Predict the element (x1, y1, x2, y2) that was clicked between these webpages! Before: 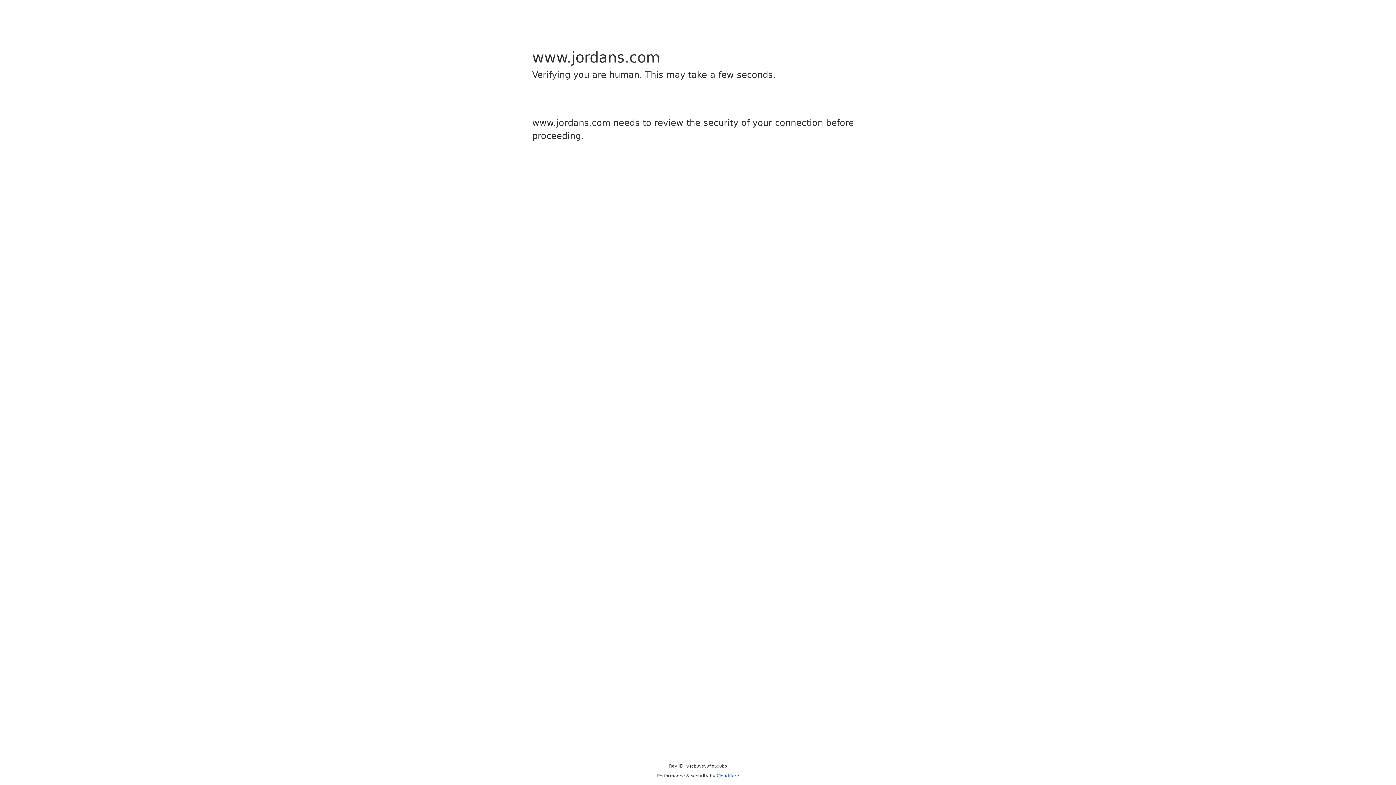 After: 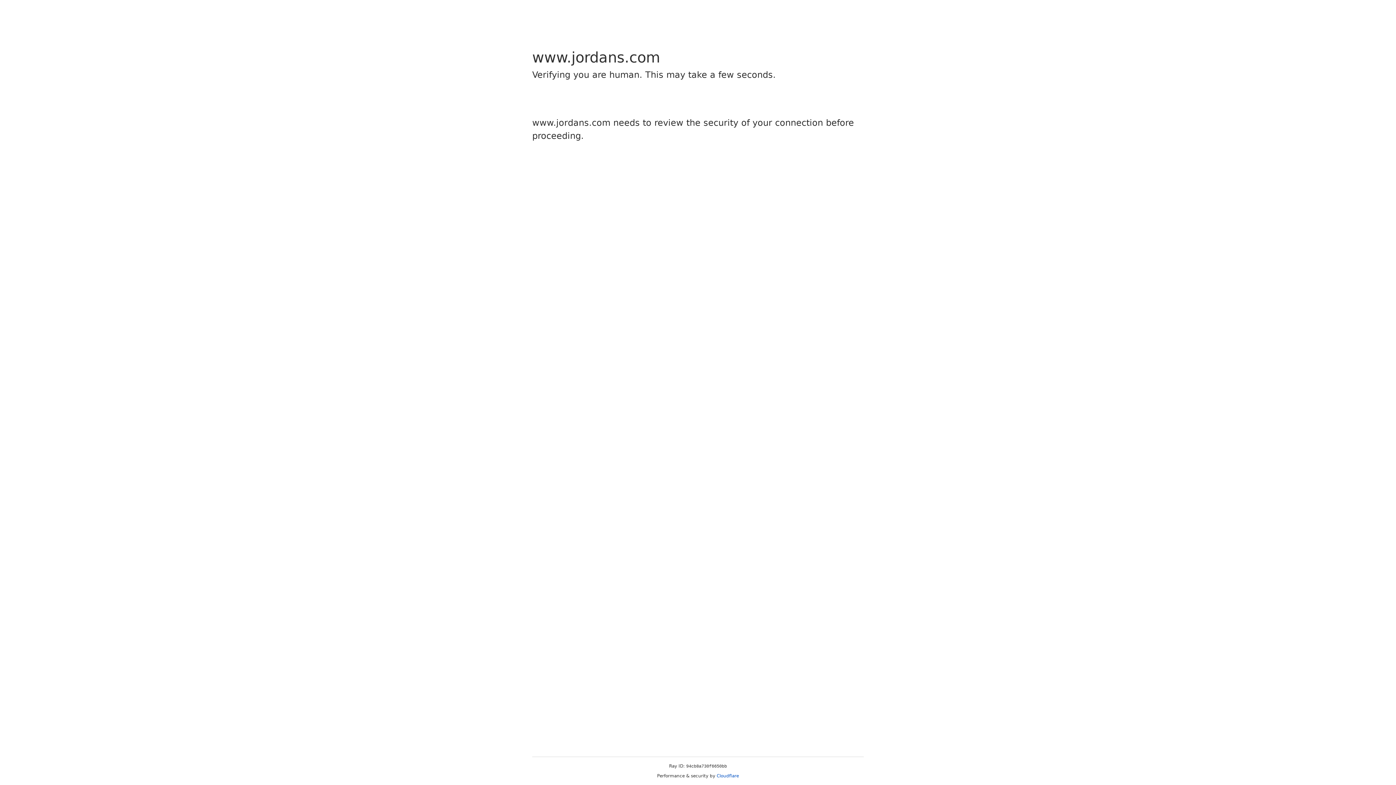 Action: bbox: (716, 773, 739, 778) label: Cloudflare